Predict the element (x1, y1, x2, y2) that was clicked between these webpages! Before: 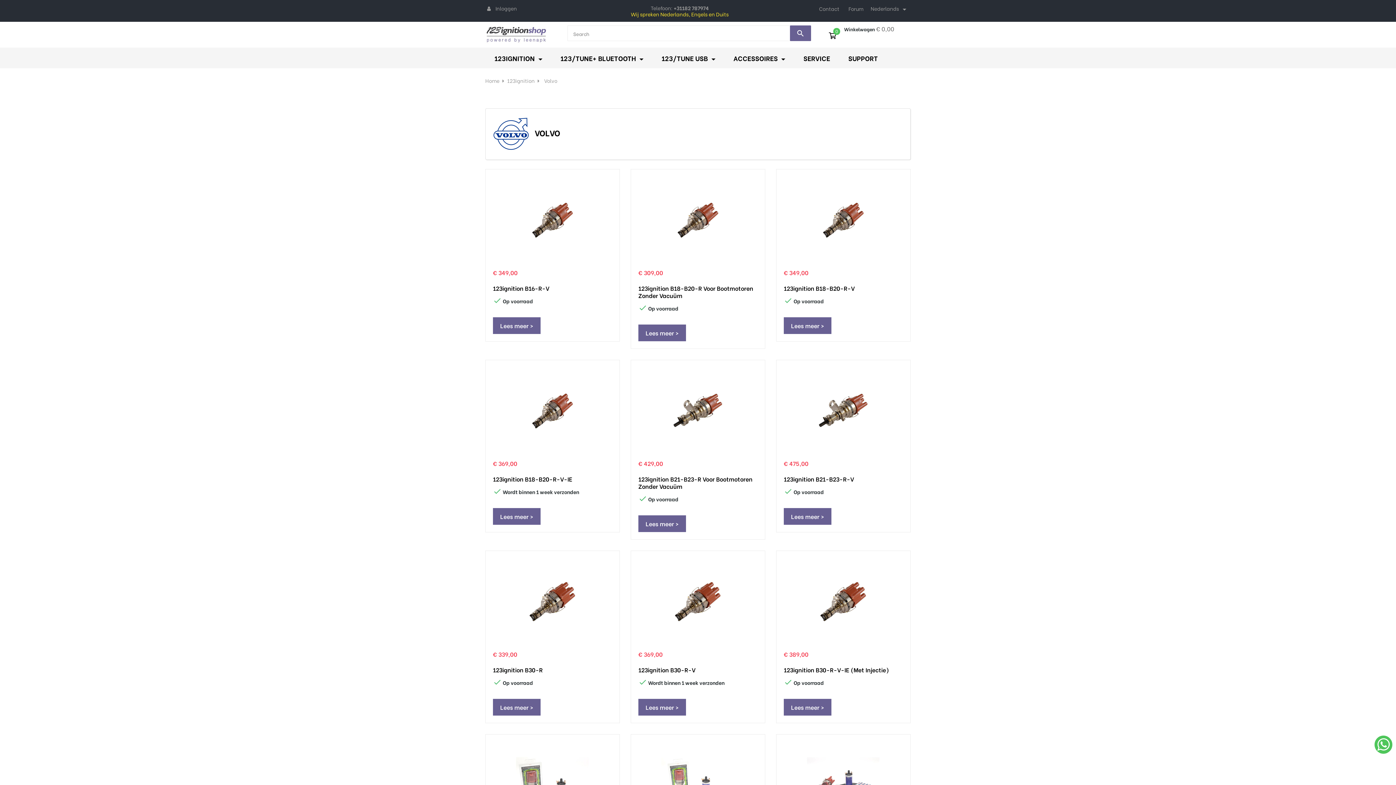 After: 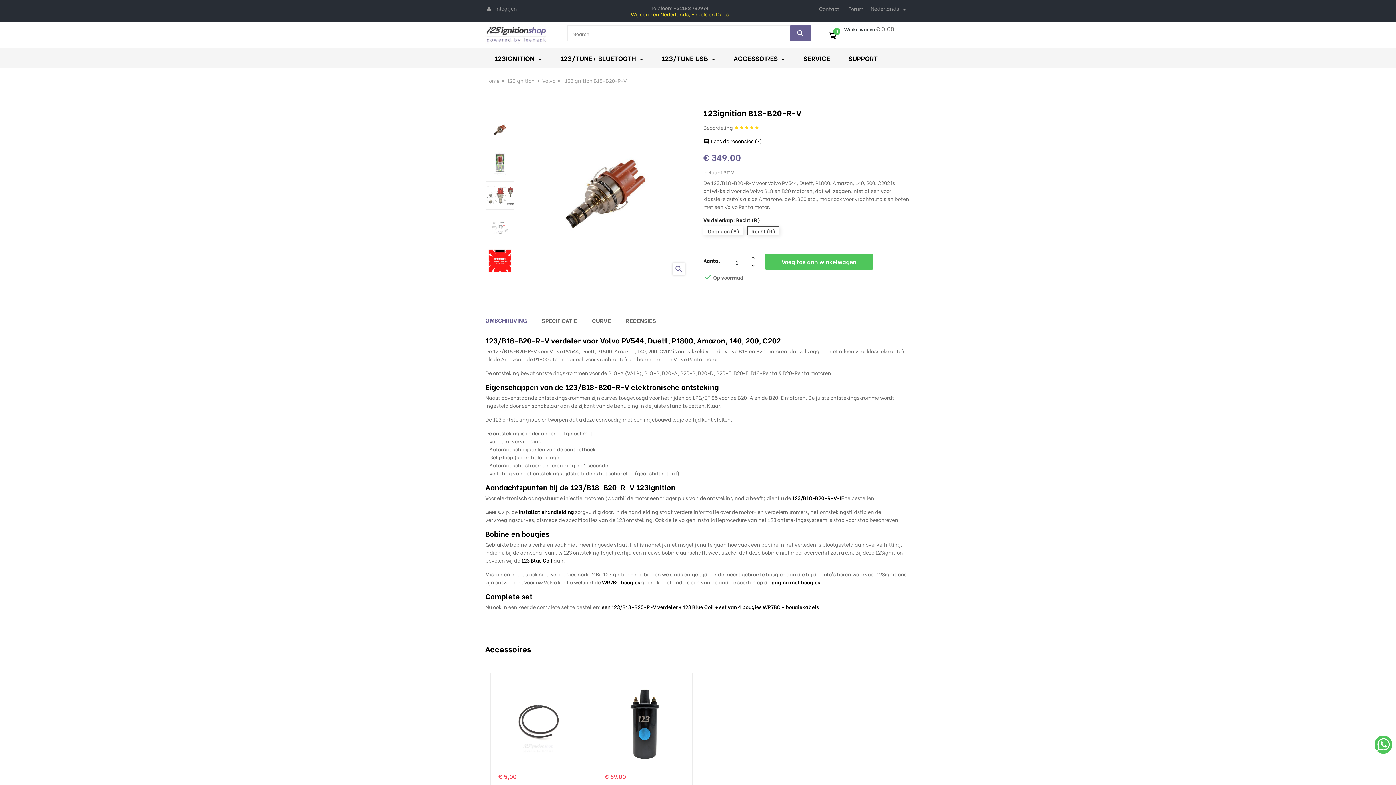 Action: bbox: (783, 176, 903, 265)